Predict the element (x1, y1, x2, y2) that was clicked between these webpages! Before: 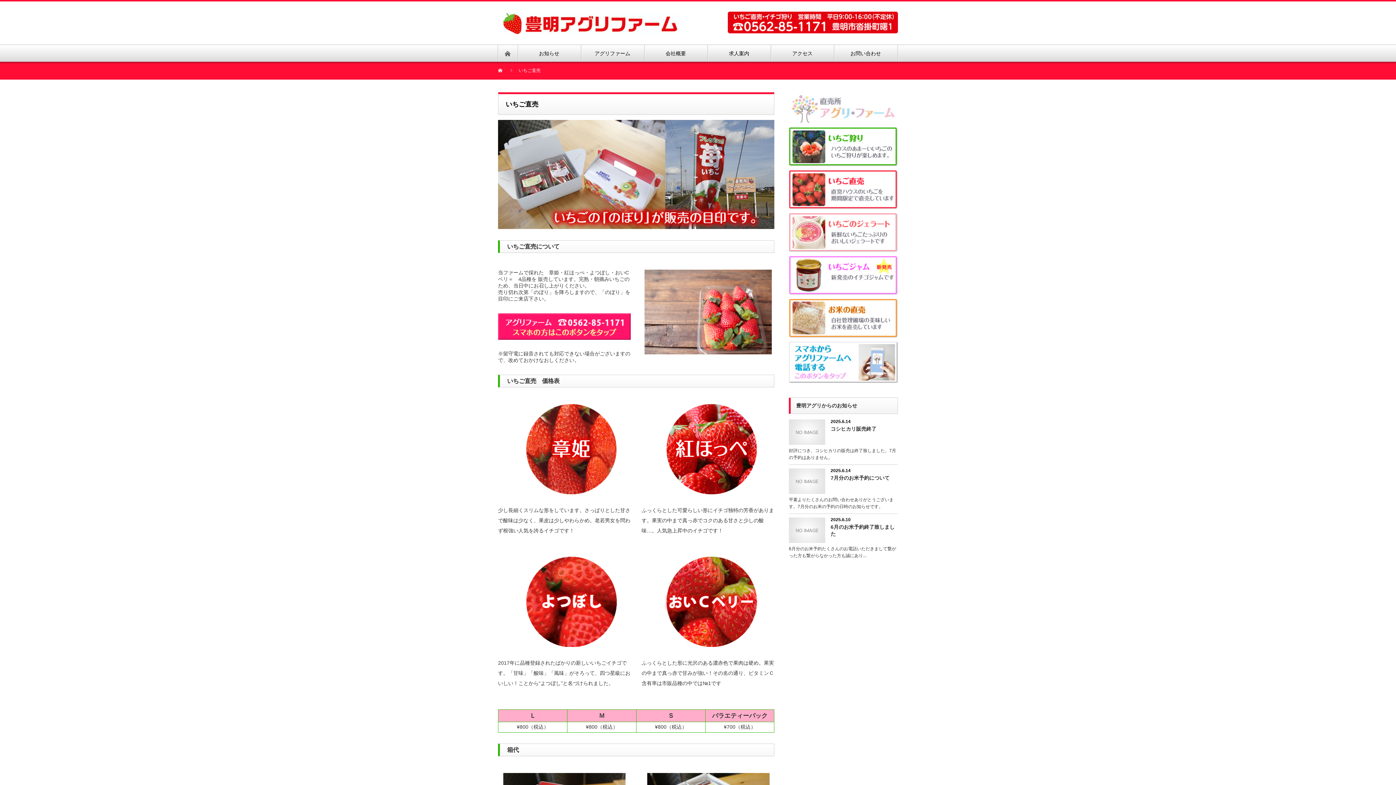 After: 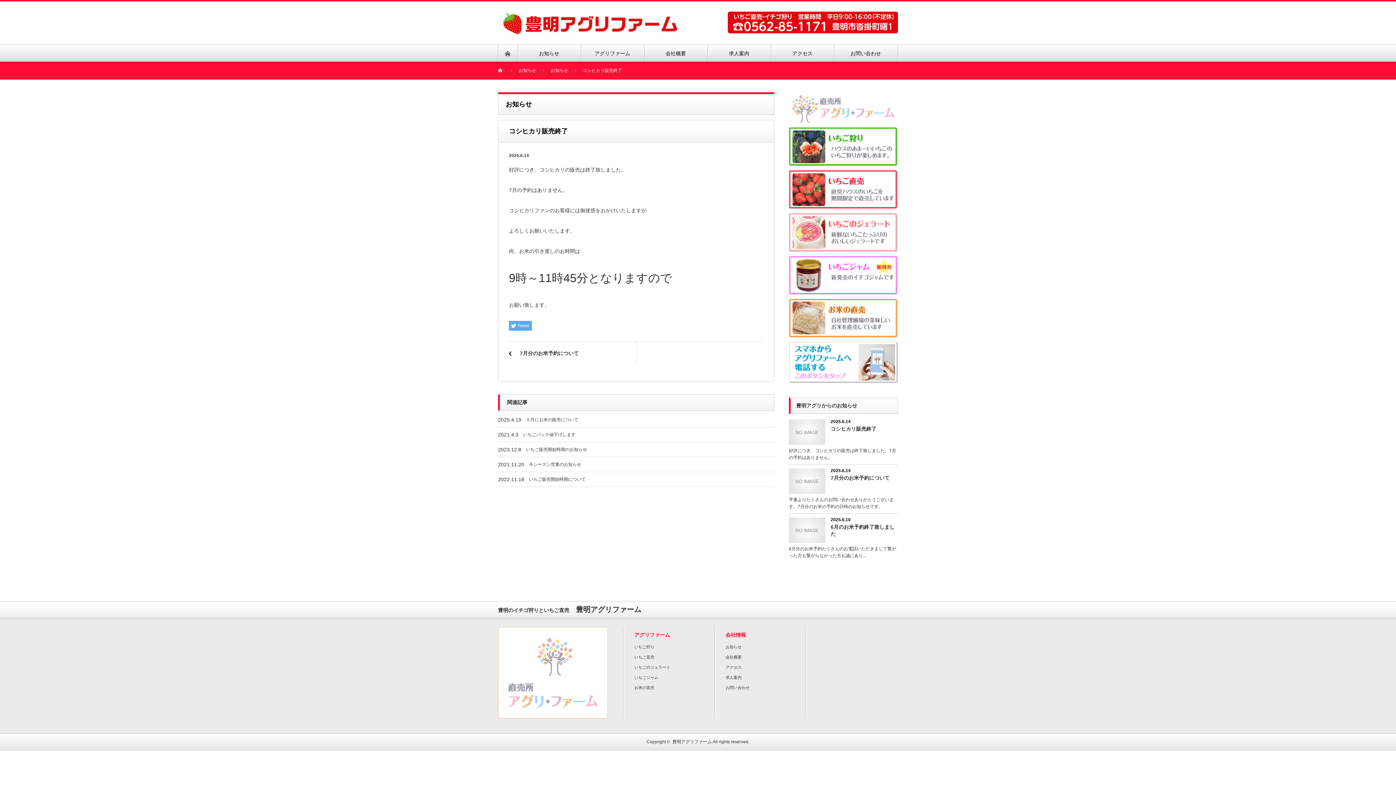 Action: bbox: (789, 419, 825, 445)